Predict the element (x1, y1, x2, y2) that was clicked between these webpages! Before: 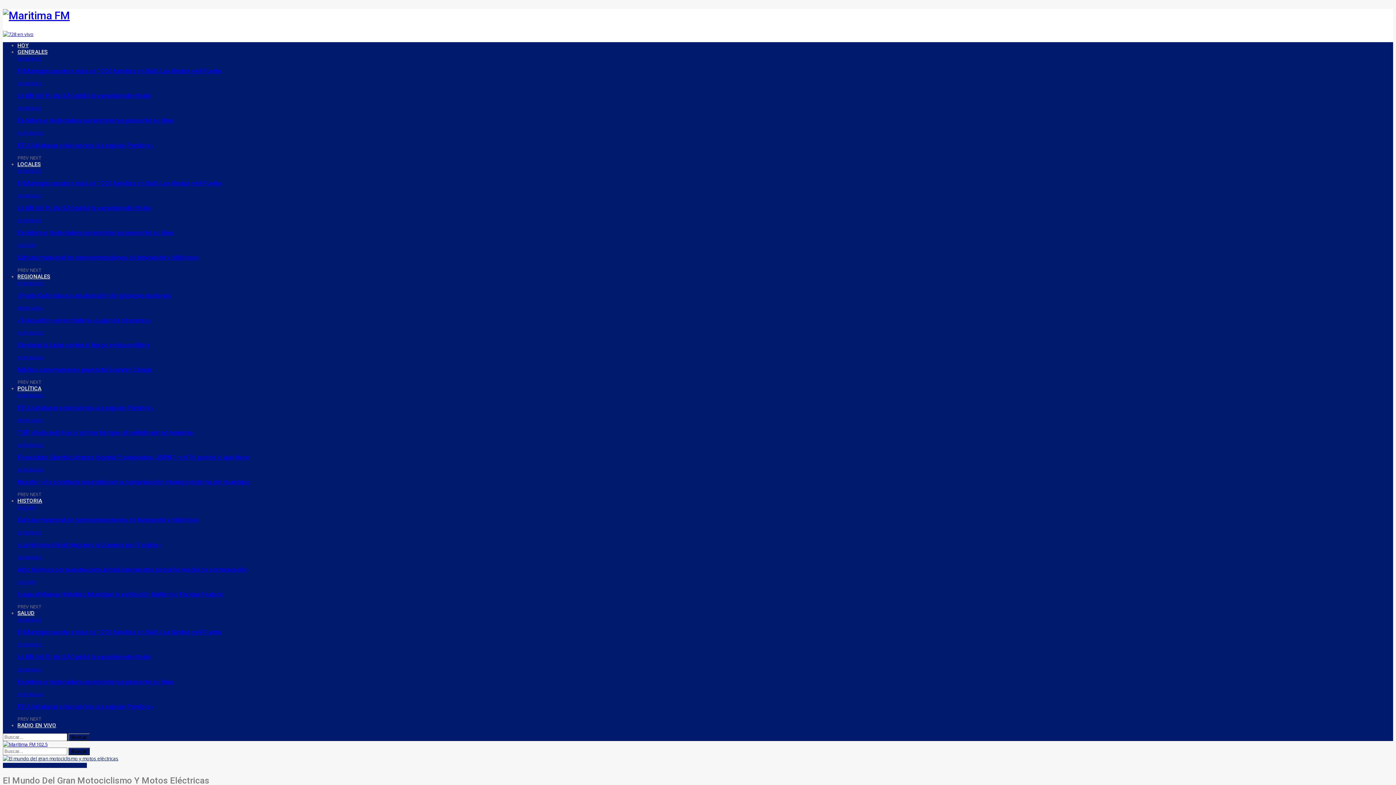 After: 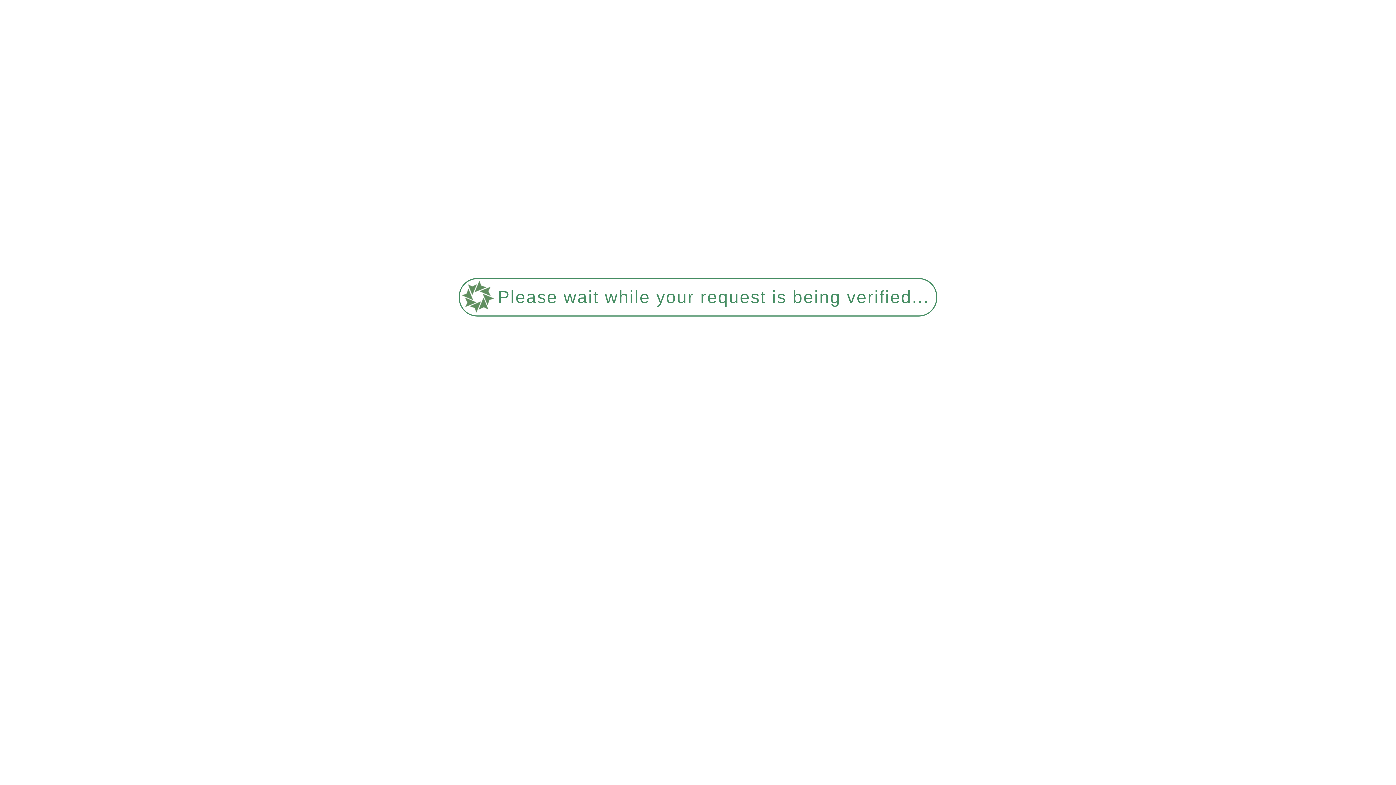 Action: label: ACTUALIDAD bbox: (17, 130, 43, 135)